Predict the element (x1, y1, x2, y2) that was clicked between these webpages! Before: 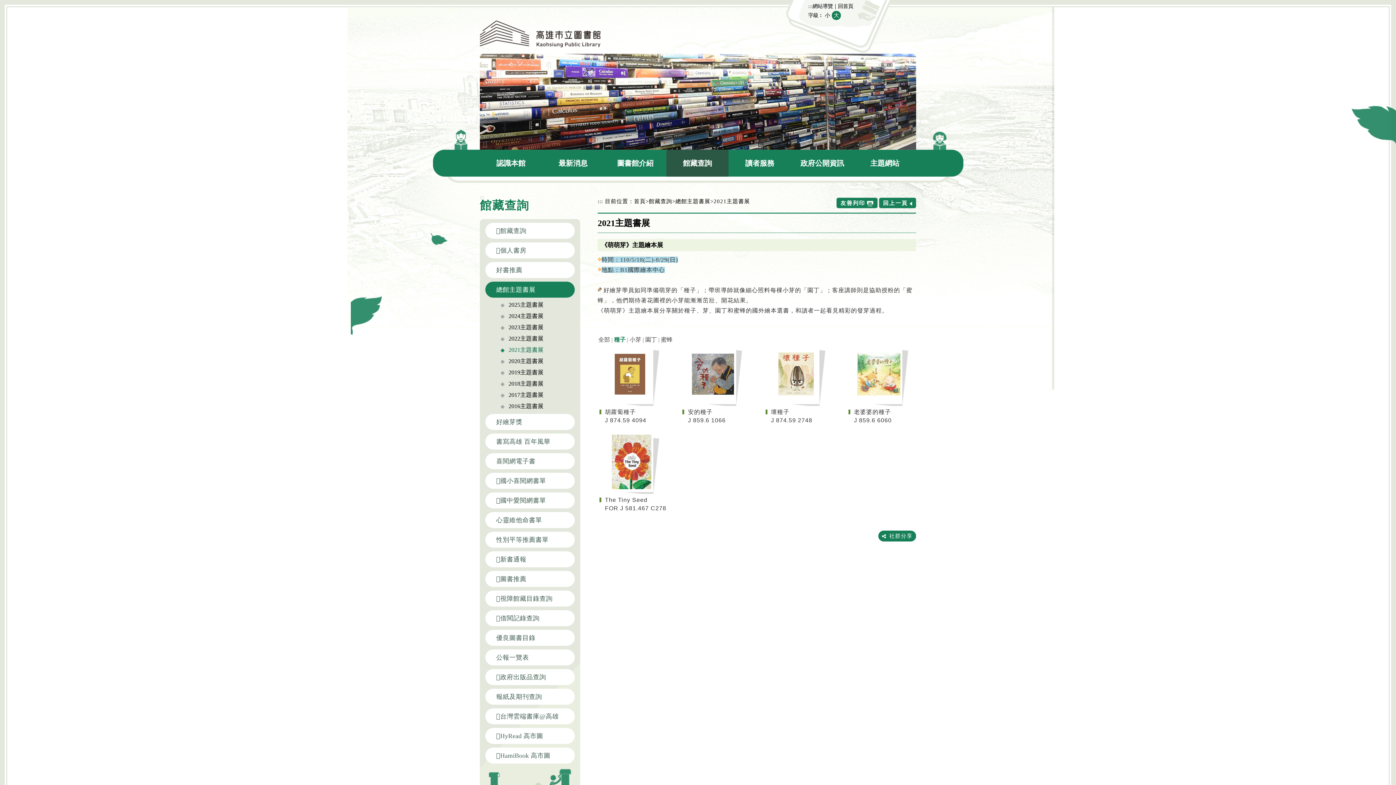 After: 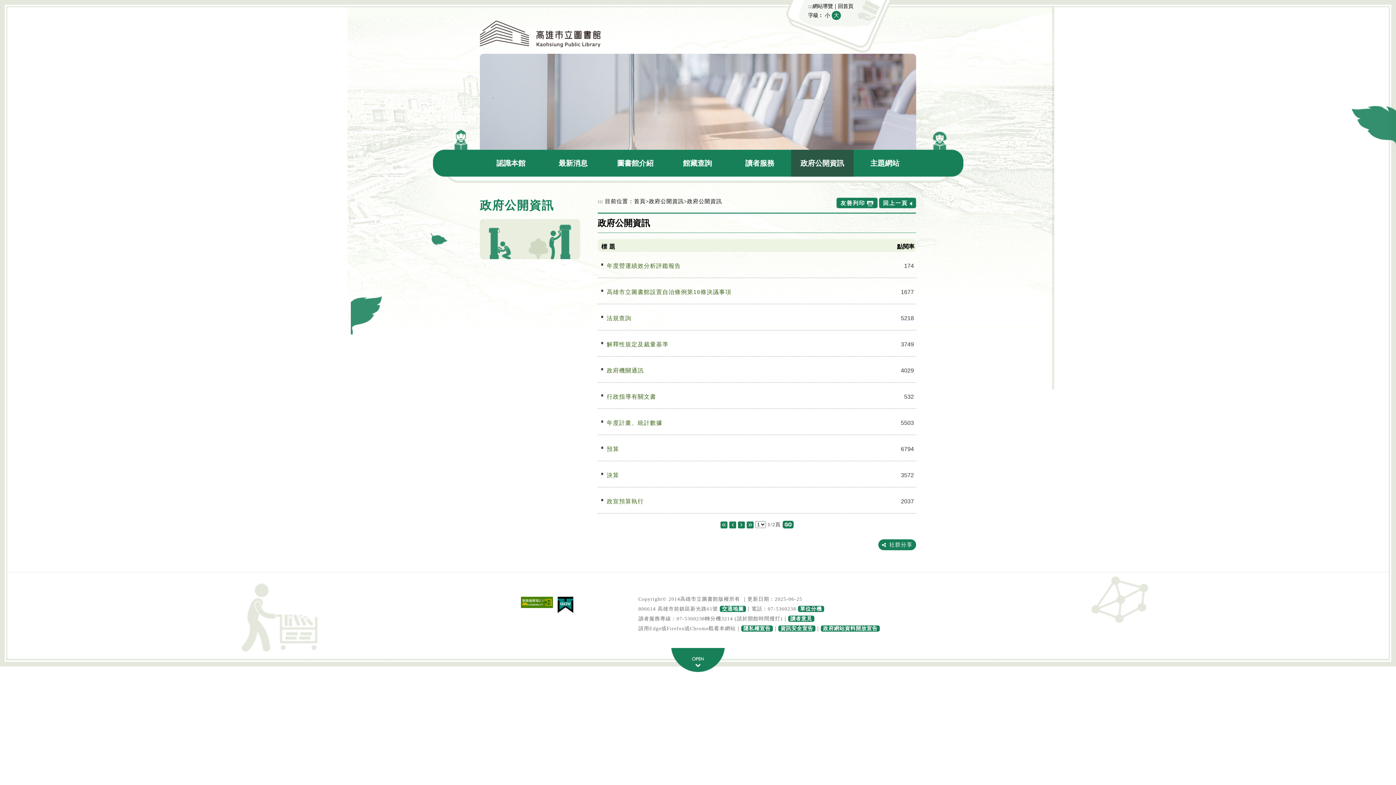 Action: label: 政府公開資訊 bbox: (791, 149, 853, 176)